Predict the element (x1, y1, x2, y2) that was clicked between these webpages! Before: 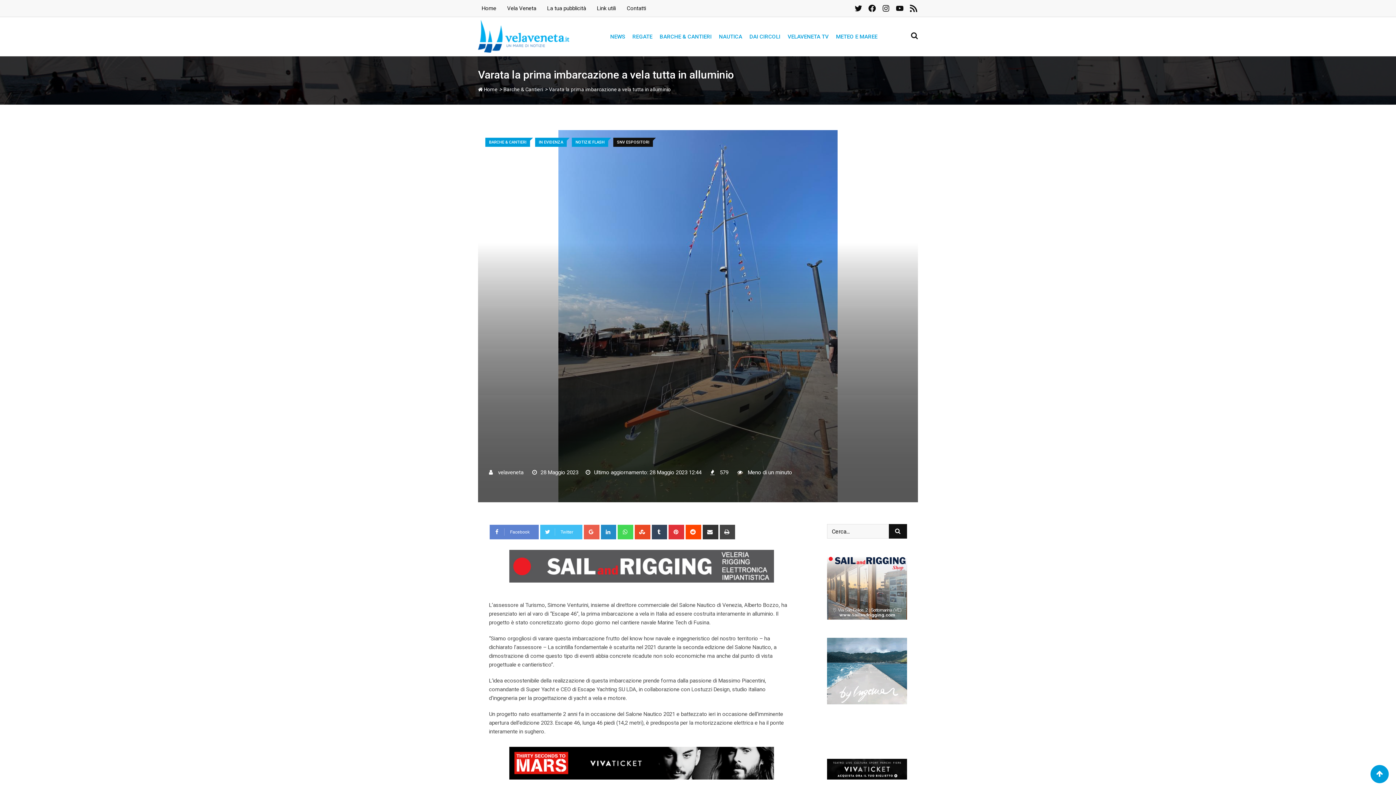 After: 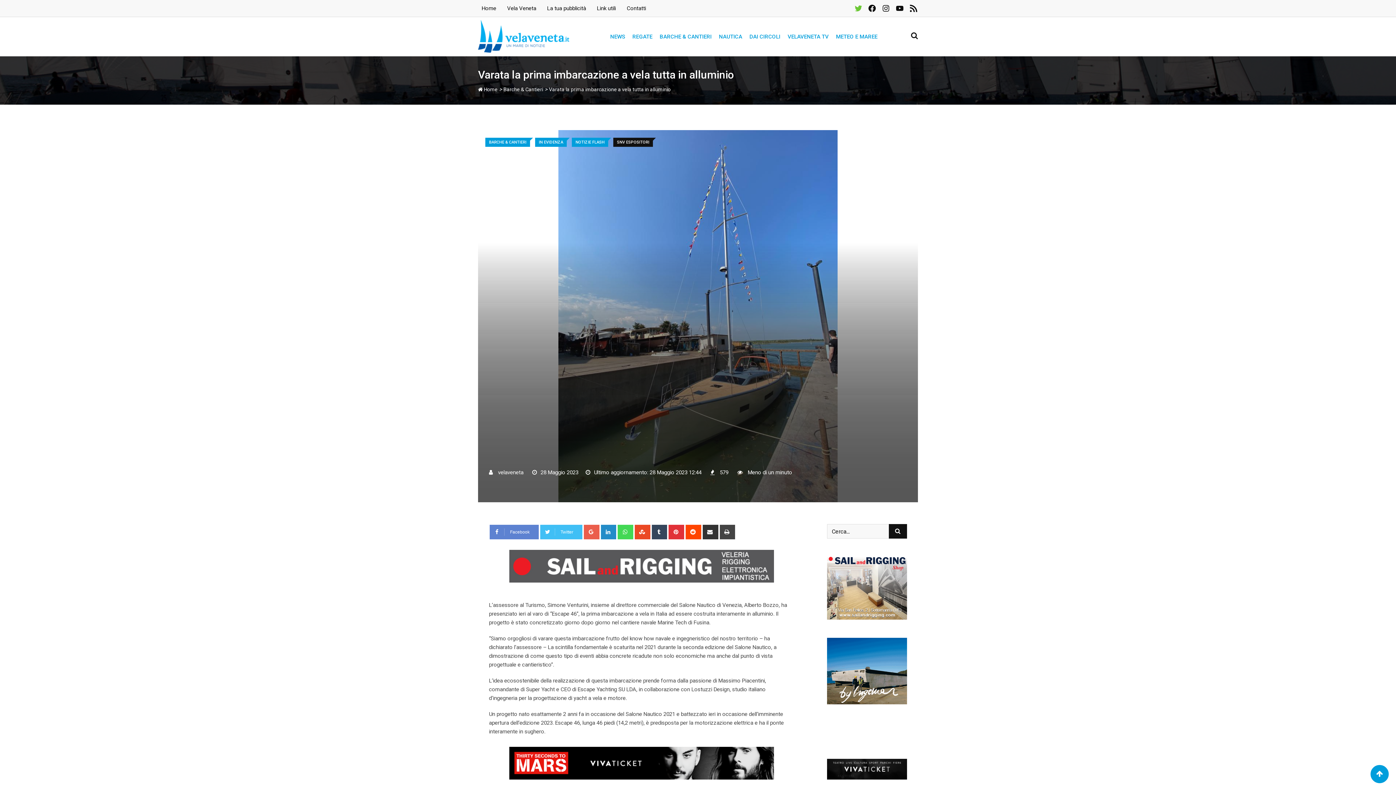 Action: label: Twitter bbox: (854, 4, 862, 11)